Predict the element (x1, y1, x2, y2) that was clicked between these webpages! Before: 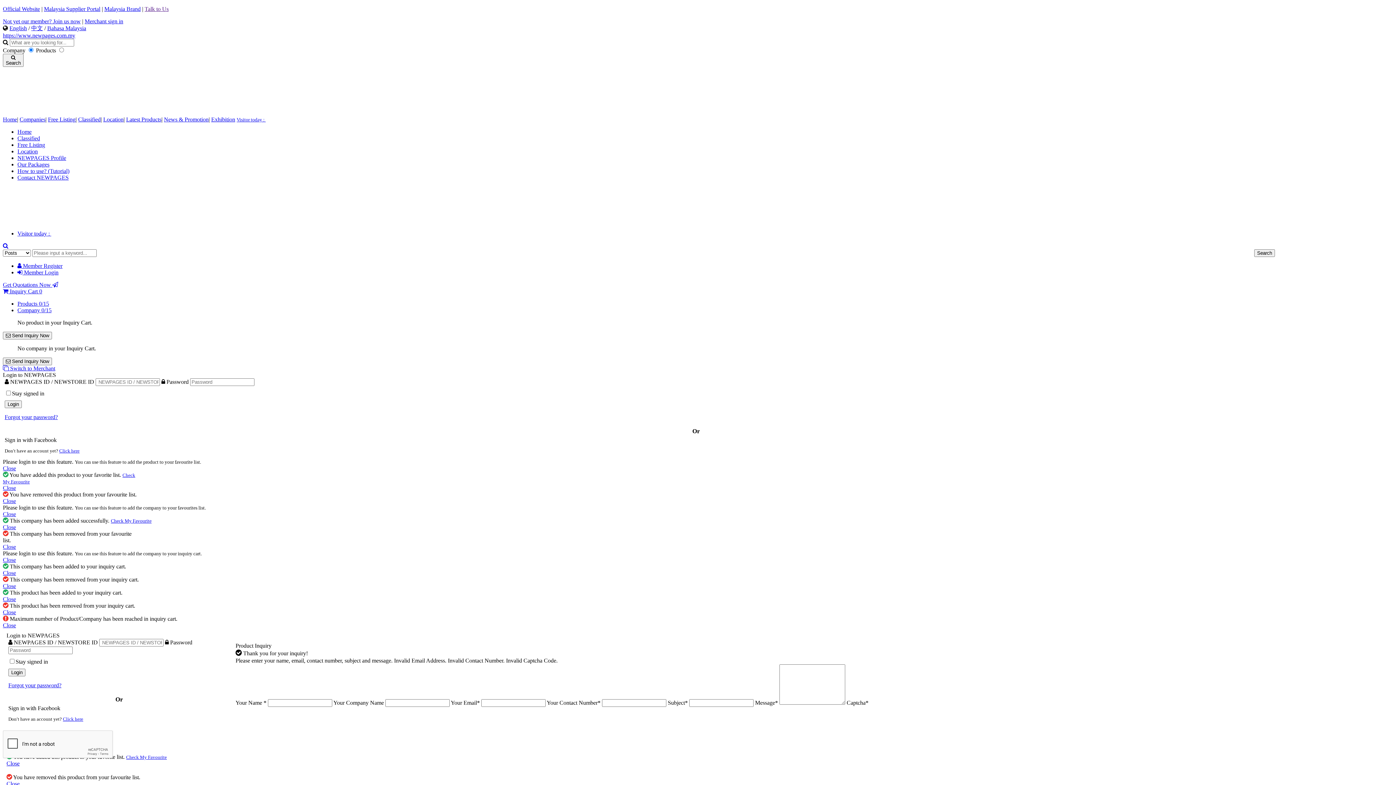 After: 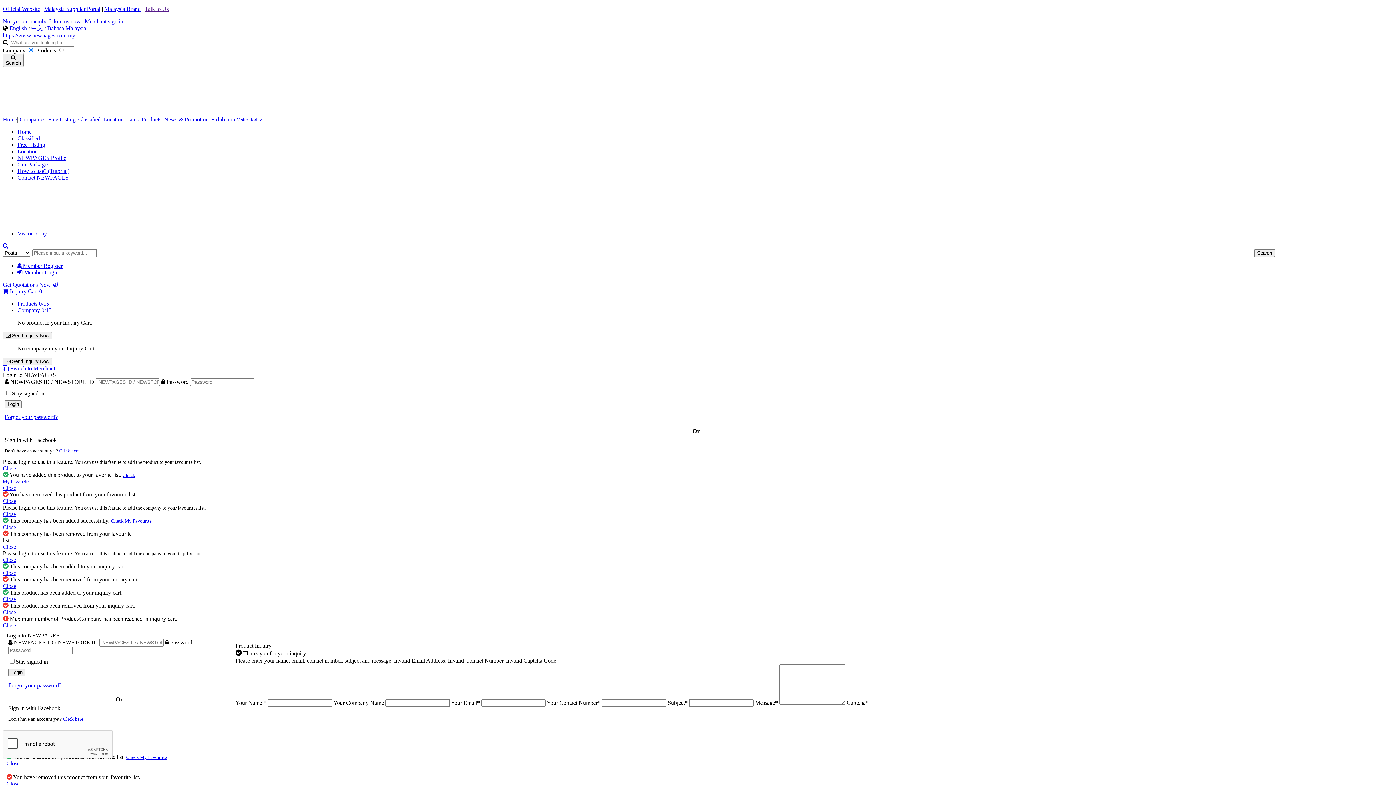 Action: bbox: (164, 116, 208, 122) label: News & Promotion